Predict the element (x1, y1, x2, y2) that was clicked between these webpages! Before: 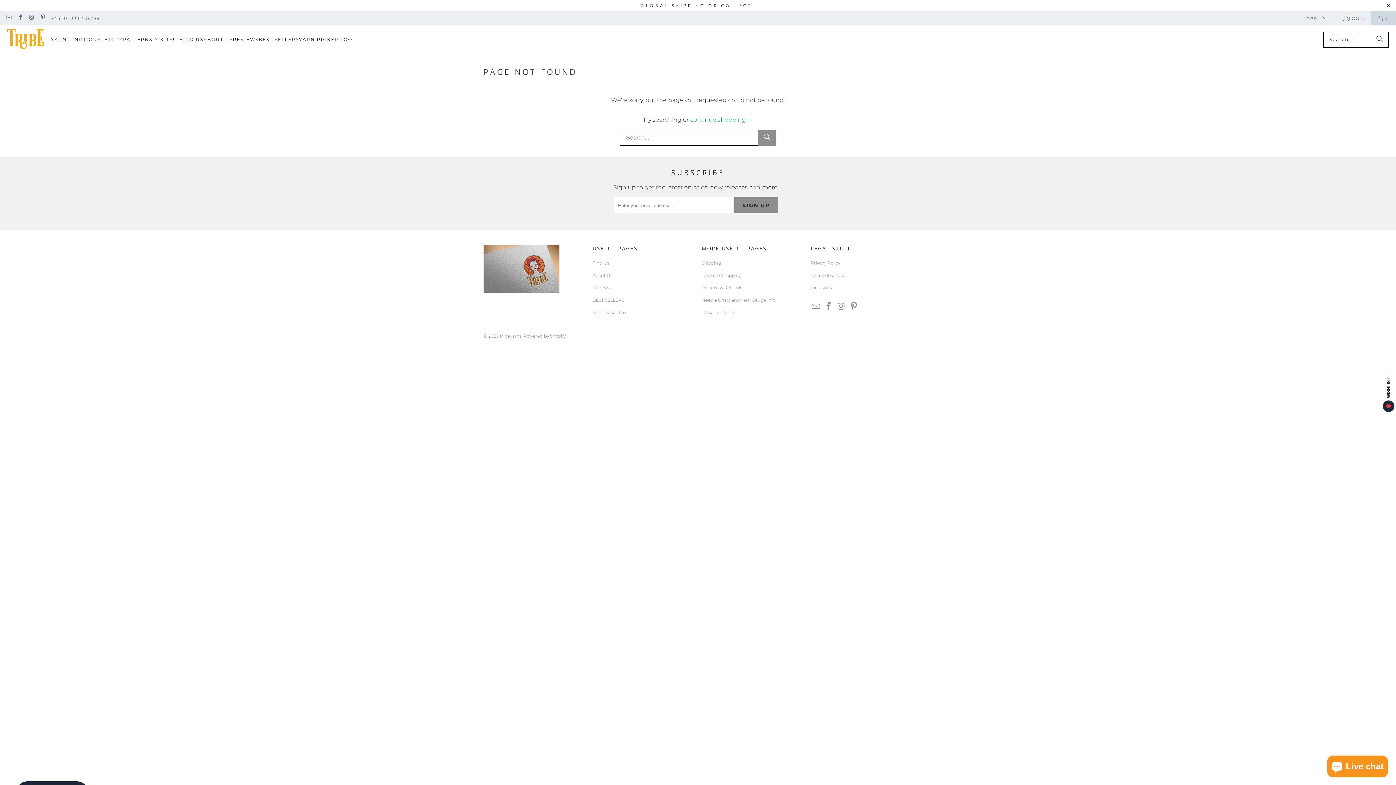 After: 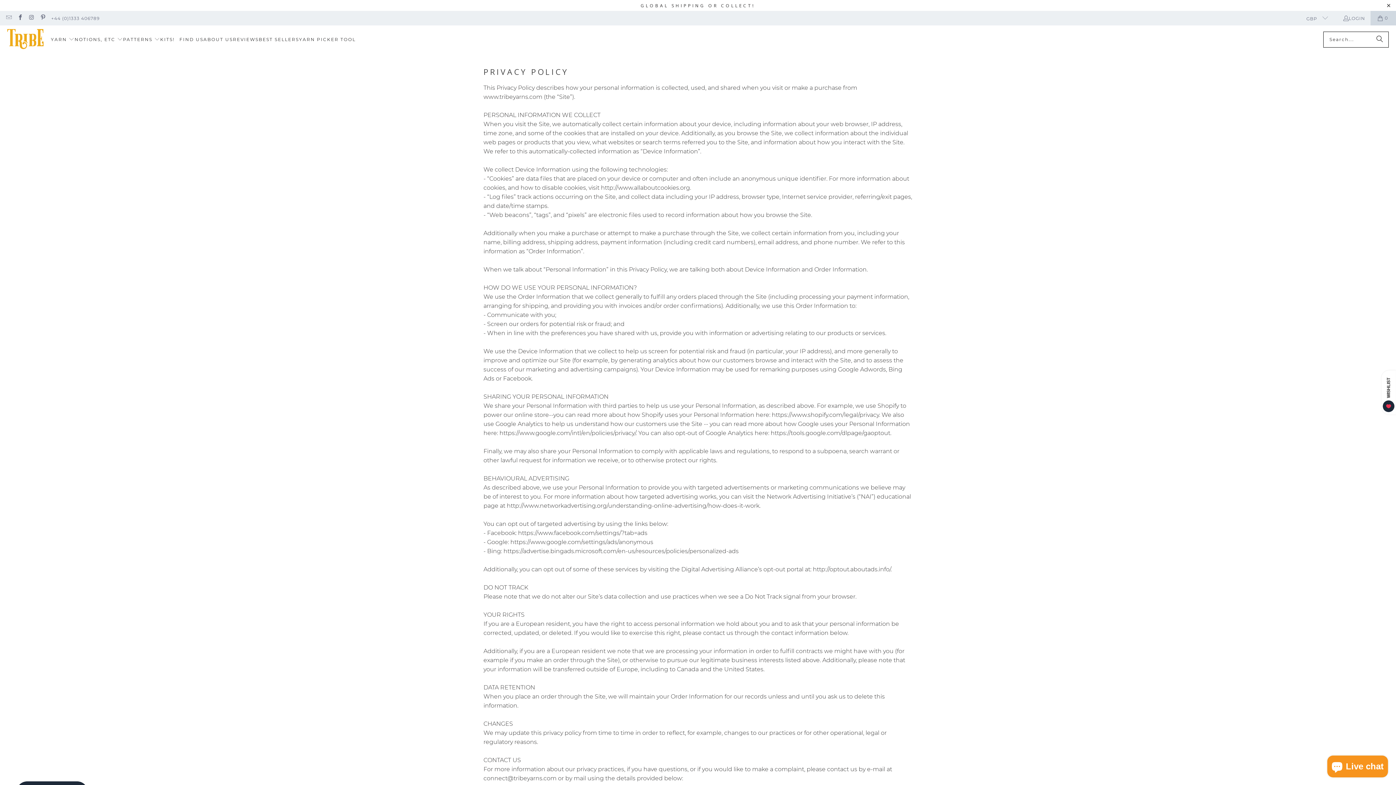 Action: bbox: (810, 260, 840, 265) label: Privacy Policy